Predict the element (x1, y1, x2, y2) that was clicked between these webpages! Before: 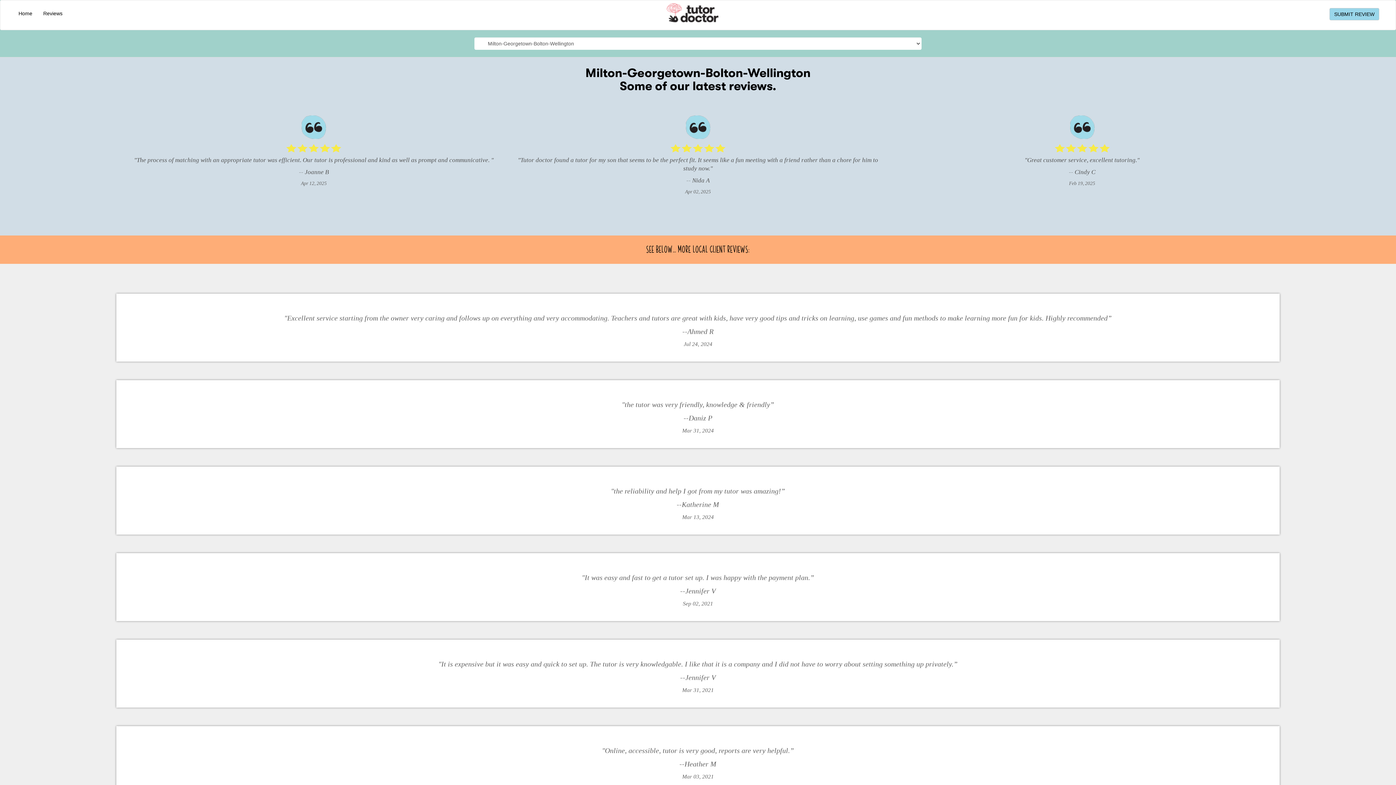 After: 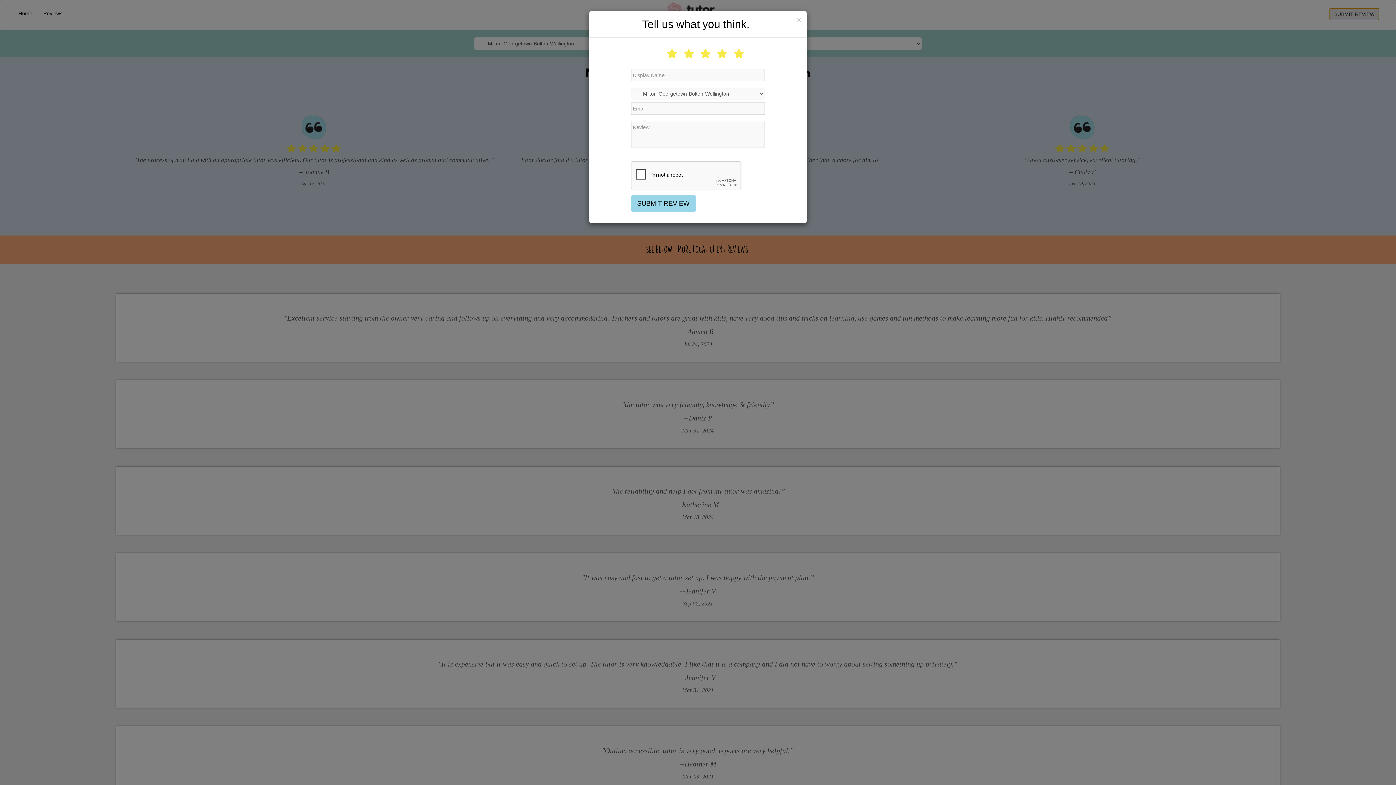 Action: bbox: (1329, 8, 1379, 20) label: SUBMIT REVIEW